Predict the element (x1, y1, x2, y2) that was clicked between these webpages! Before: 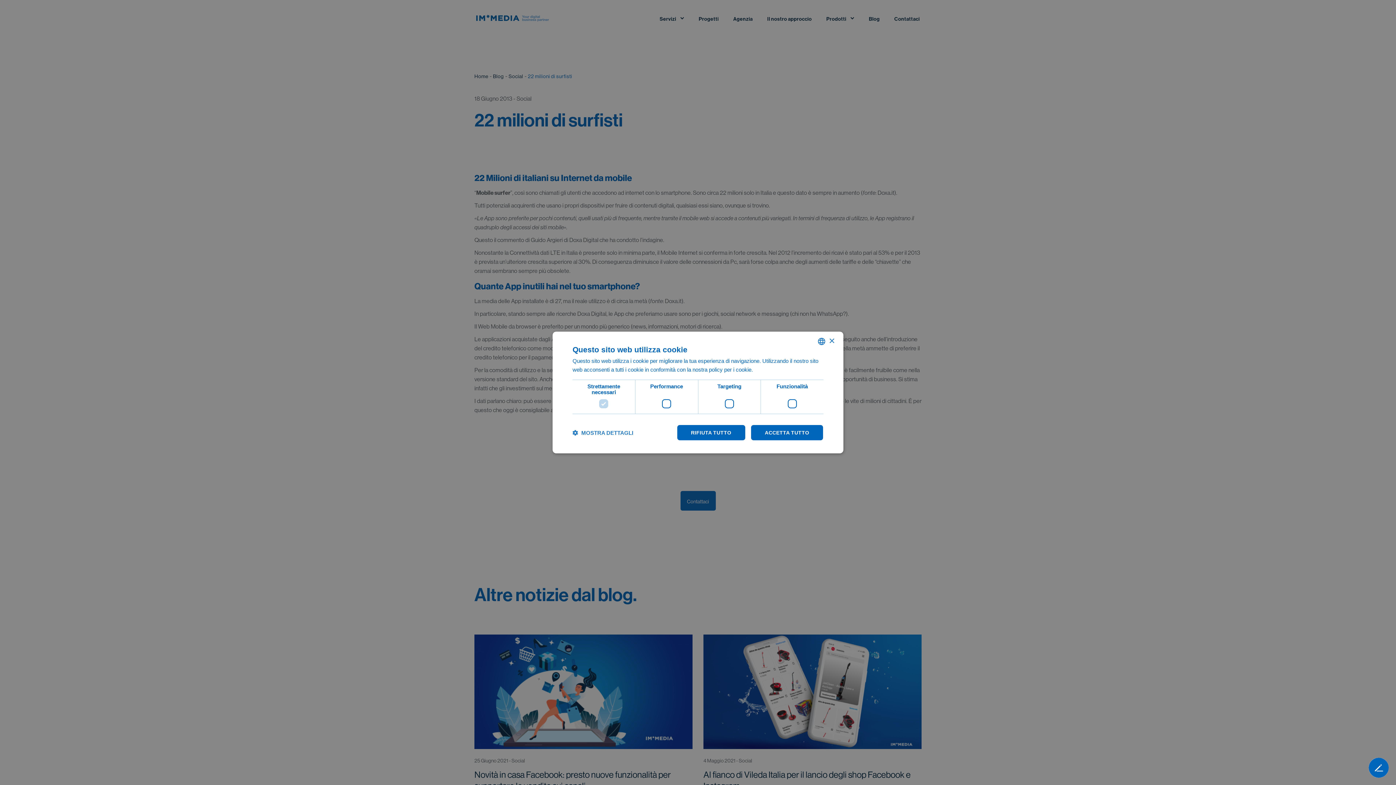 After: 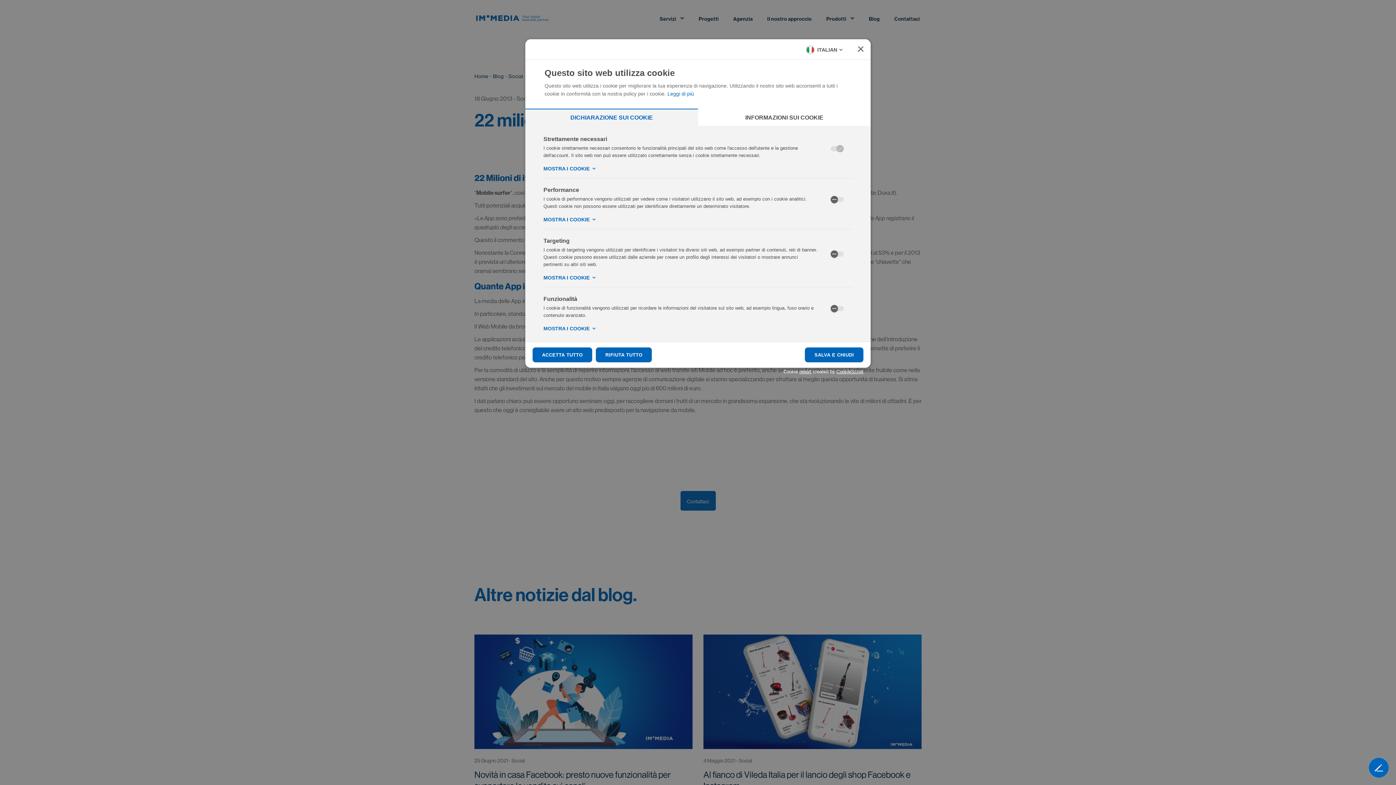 Action: bbox: (572, 429, 633, 436) label:  MOSTRA DETTAGLI